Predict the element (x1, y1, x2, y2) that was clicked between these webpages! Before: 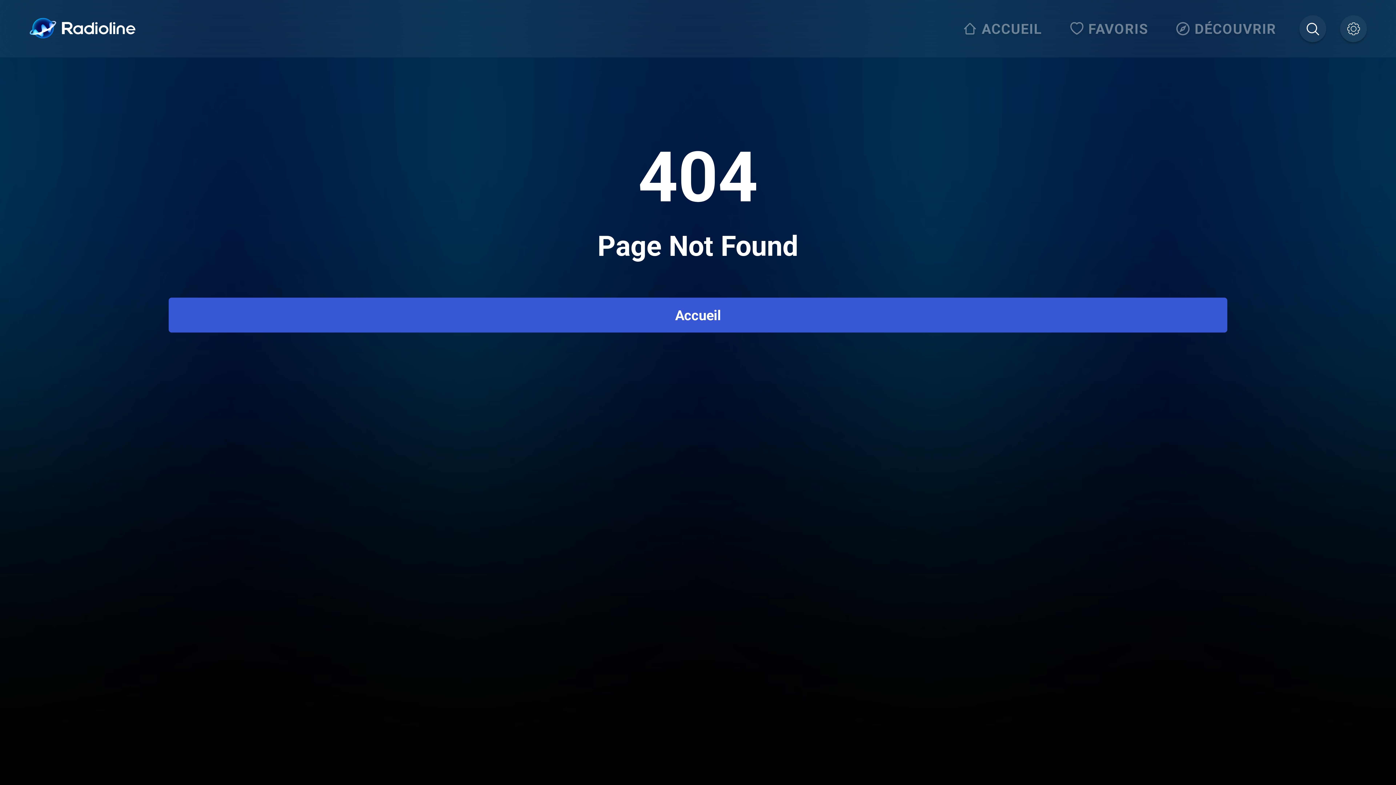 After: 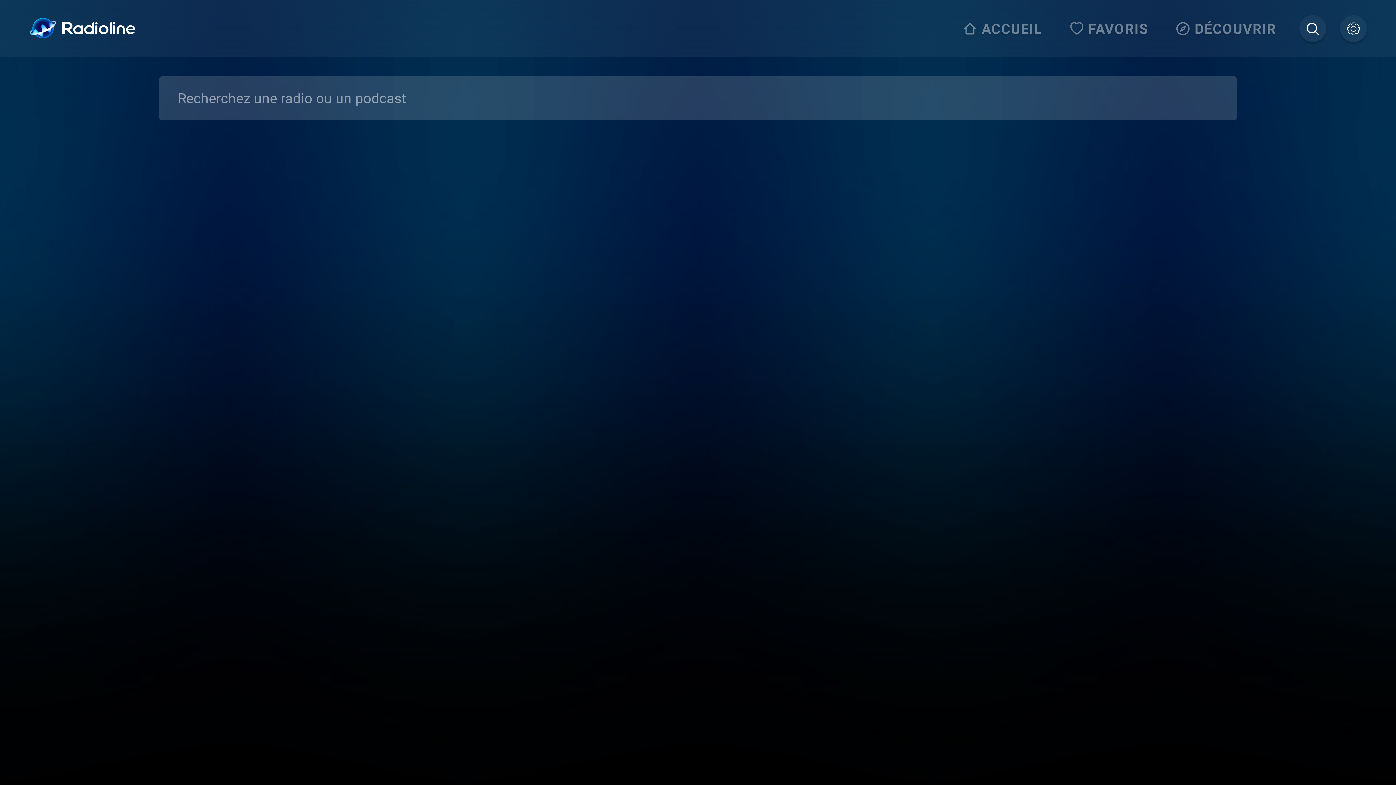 Action: bbox: (1299, 15, 1326, 42)